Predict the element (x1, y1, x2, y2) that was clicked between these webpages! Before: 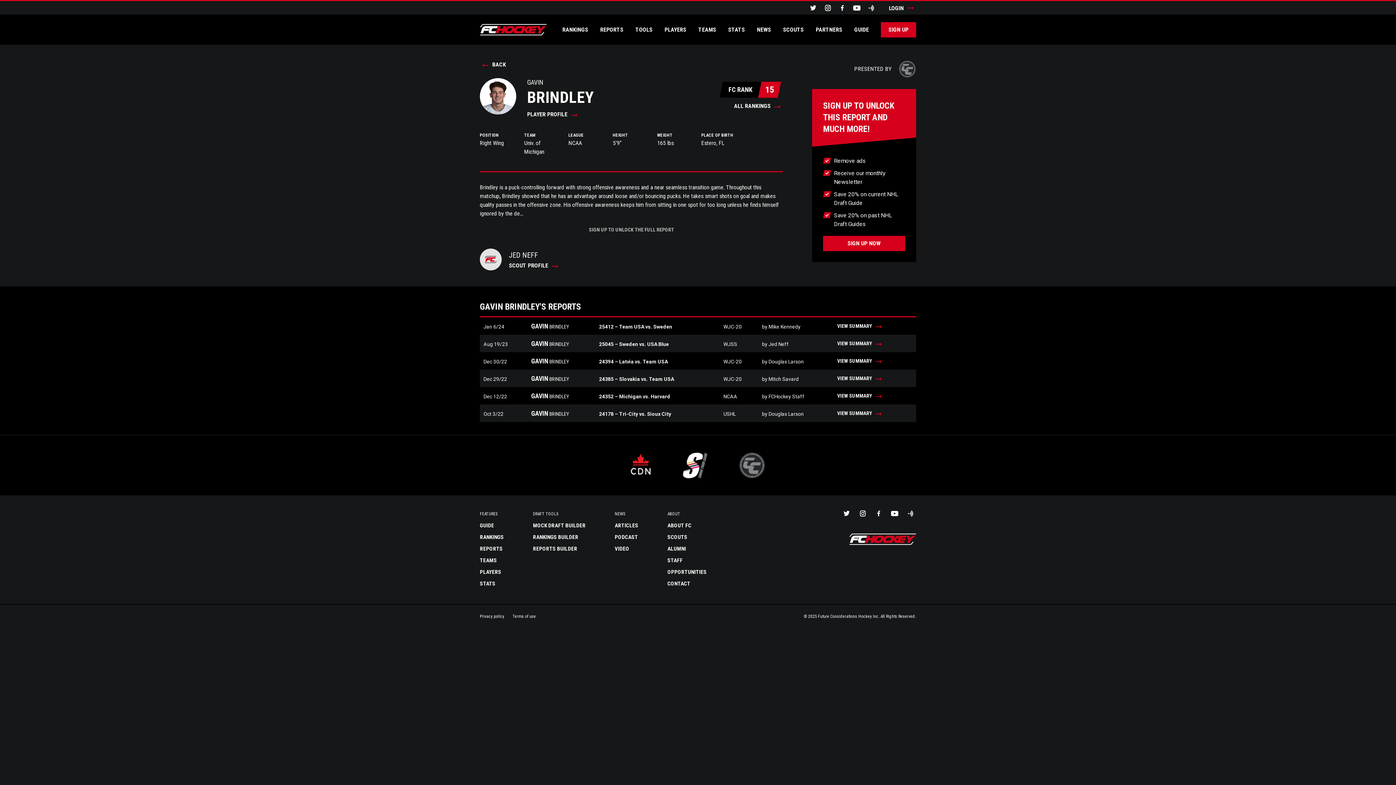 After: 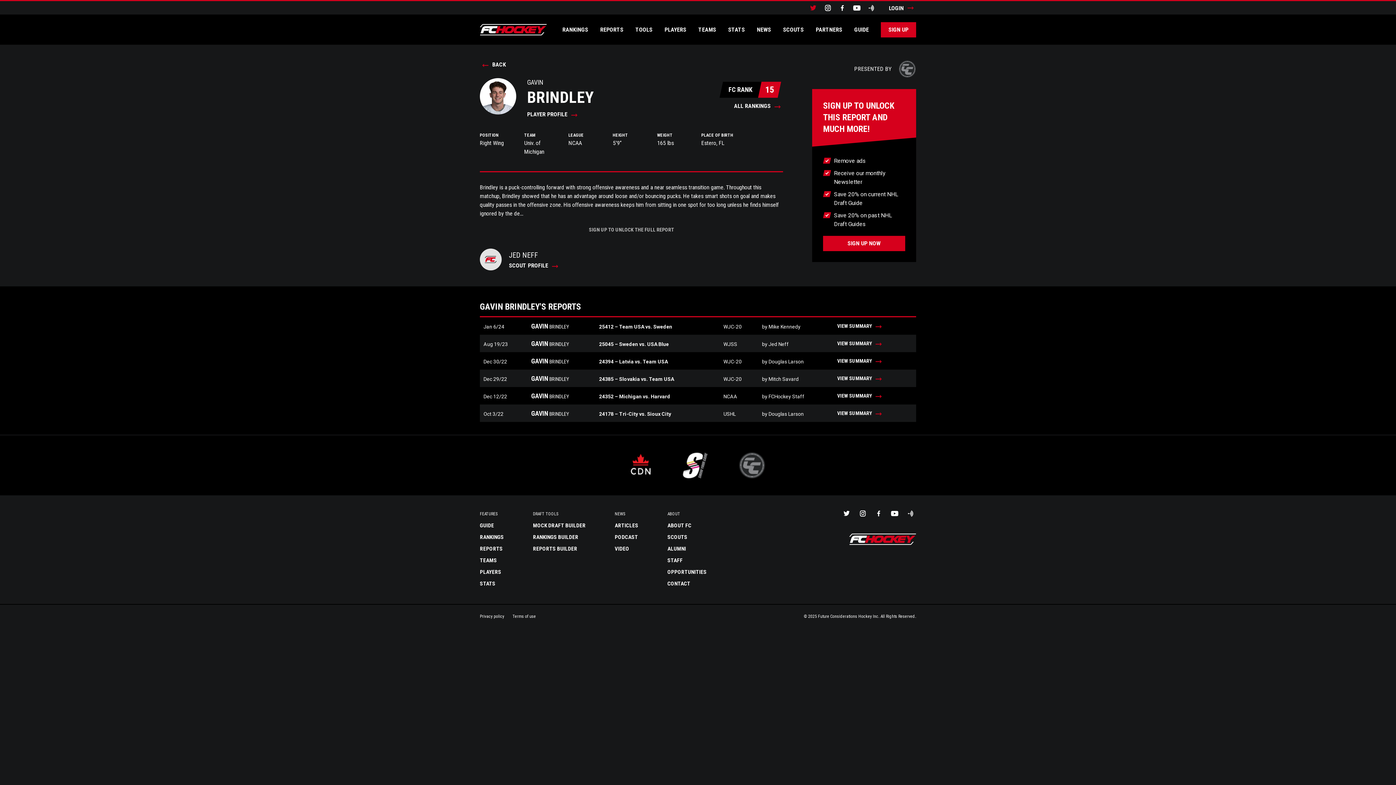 Action: bbox: (808, 2, 818, 13)